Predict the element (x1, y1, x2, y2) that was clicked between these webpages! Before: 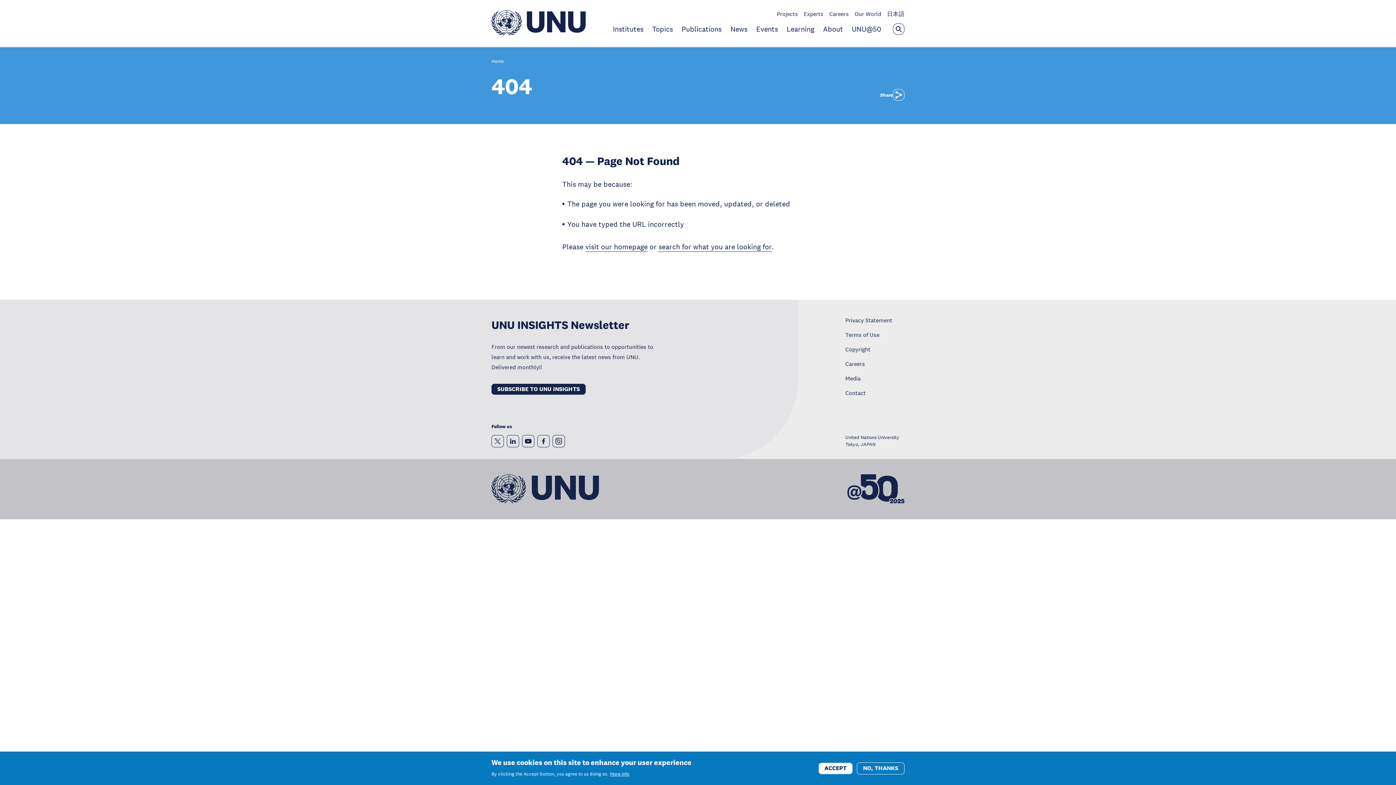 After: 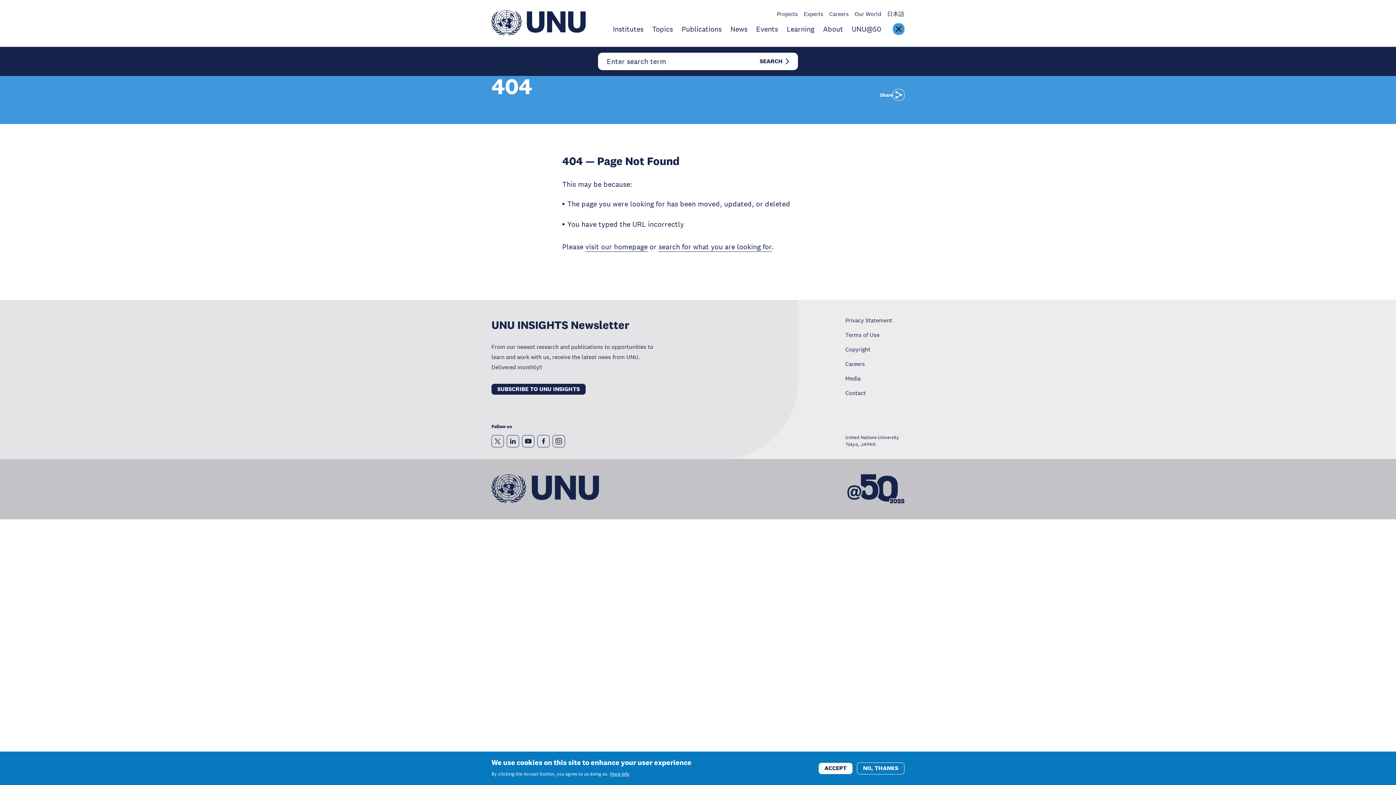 Action: label: Open the keyword search overlay bbox: (893, 23, 904, 34)